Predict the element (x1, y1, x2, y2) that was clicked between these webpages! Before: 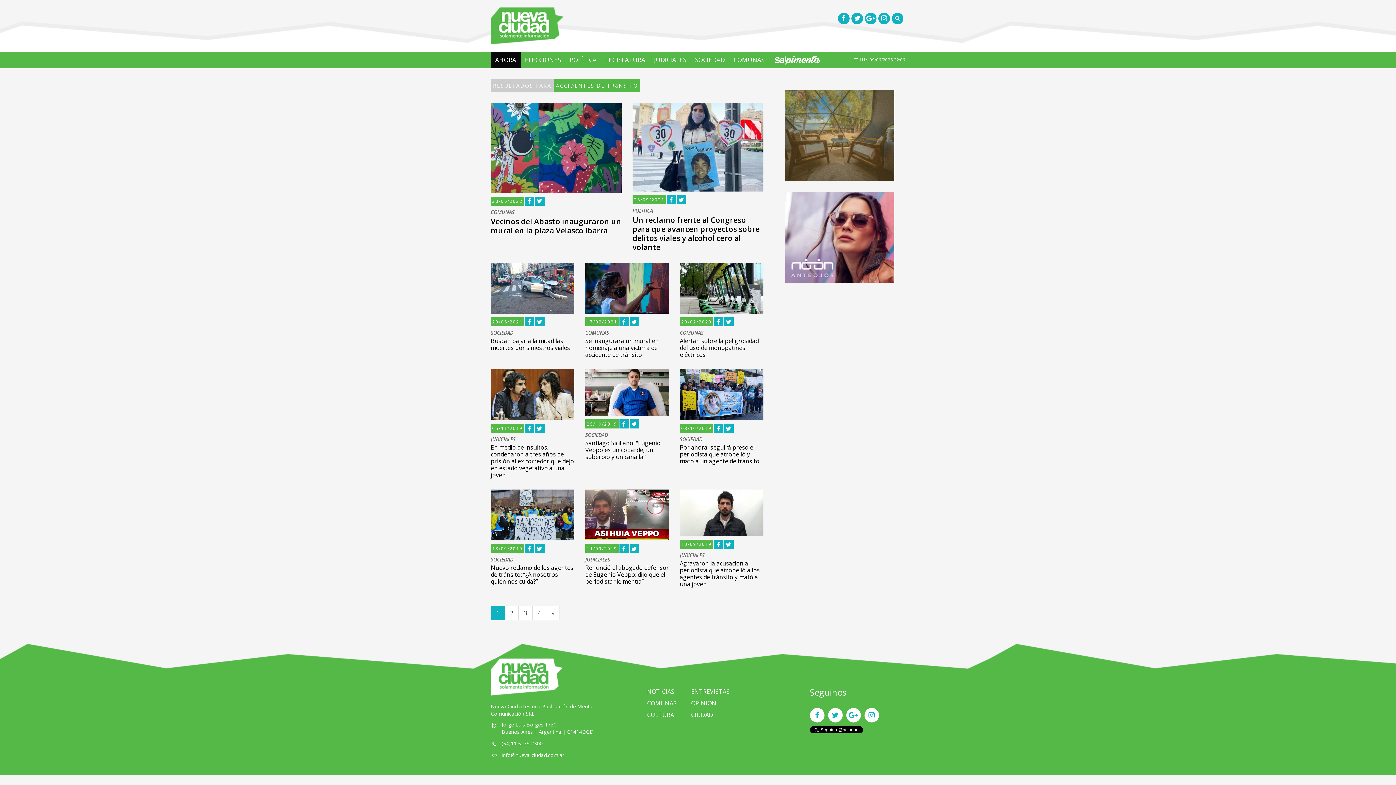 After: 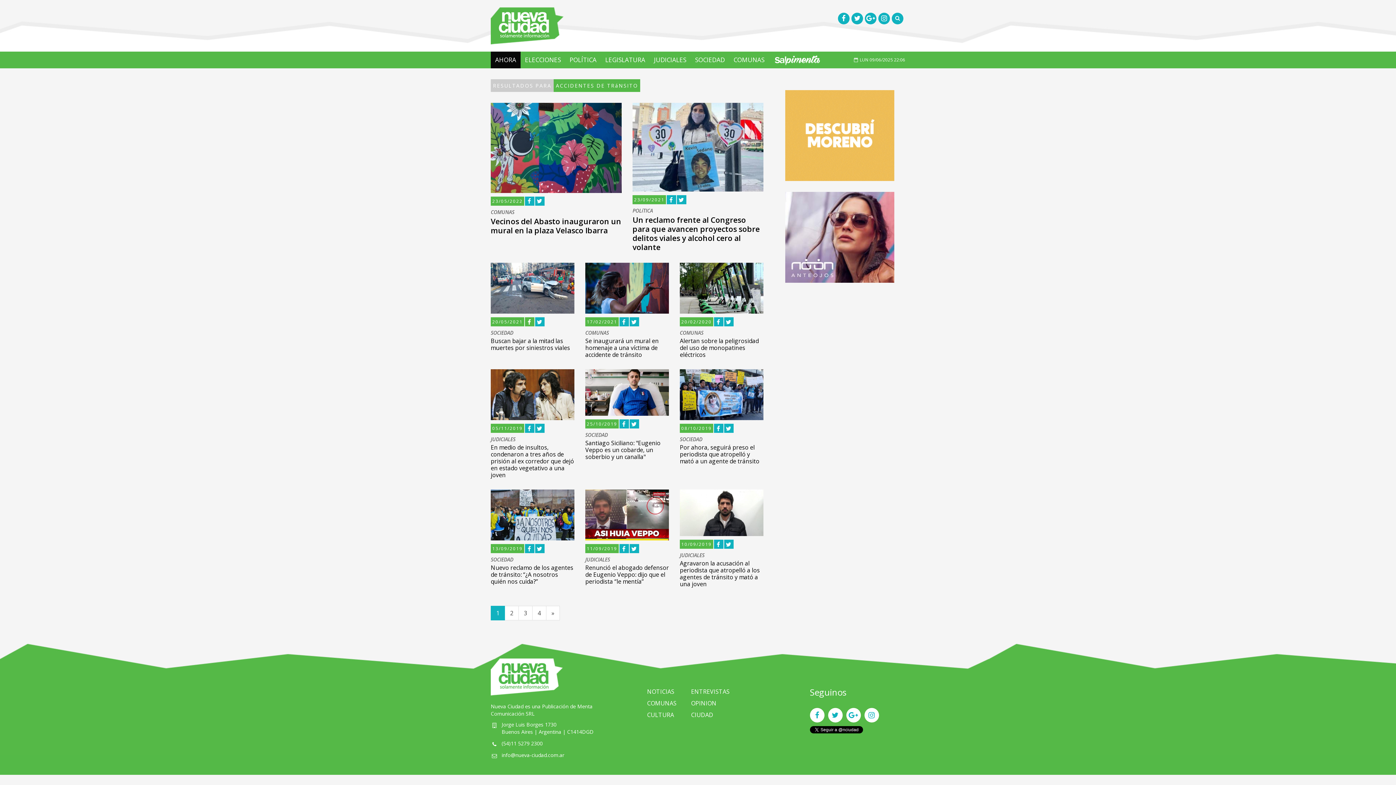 Action: bbox: (525, 317, 534, 326)